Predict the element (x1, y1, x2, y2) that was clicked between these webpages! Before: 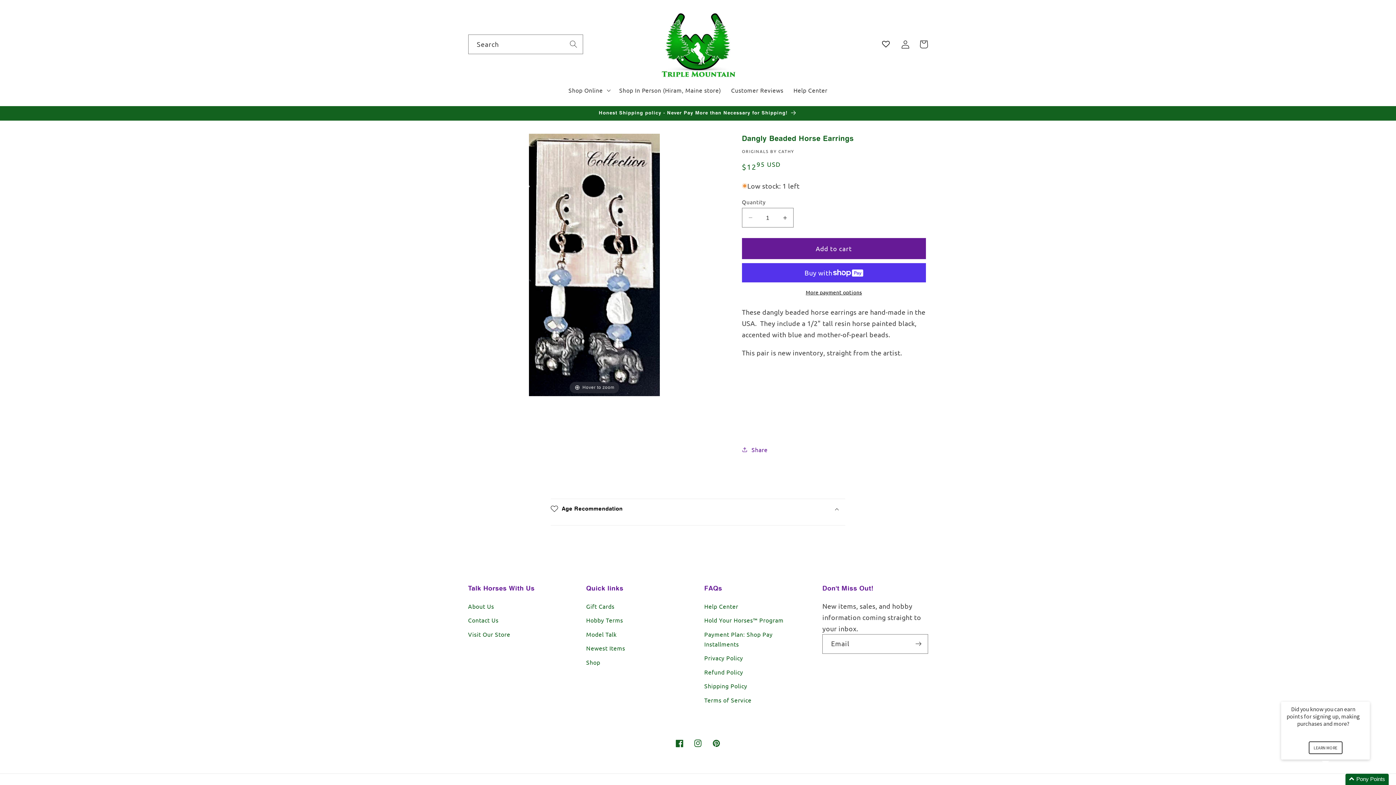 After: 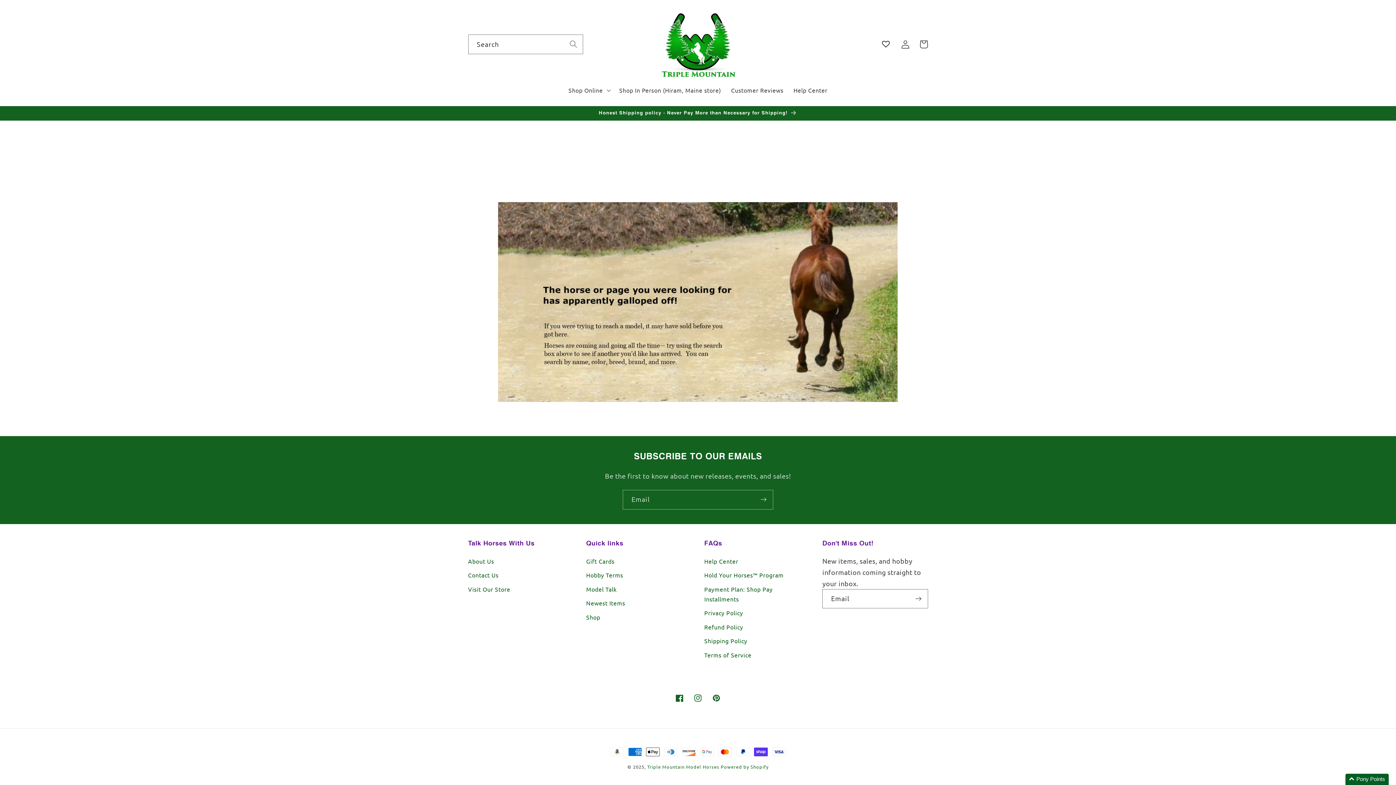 Action: label: Customer Reviews bbox: (726, 81, 788, 98)